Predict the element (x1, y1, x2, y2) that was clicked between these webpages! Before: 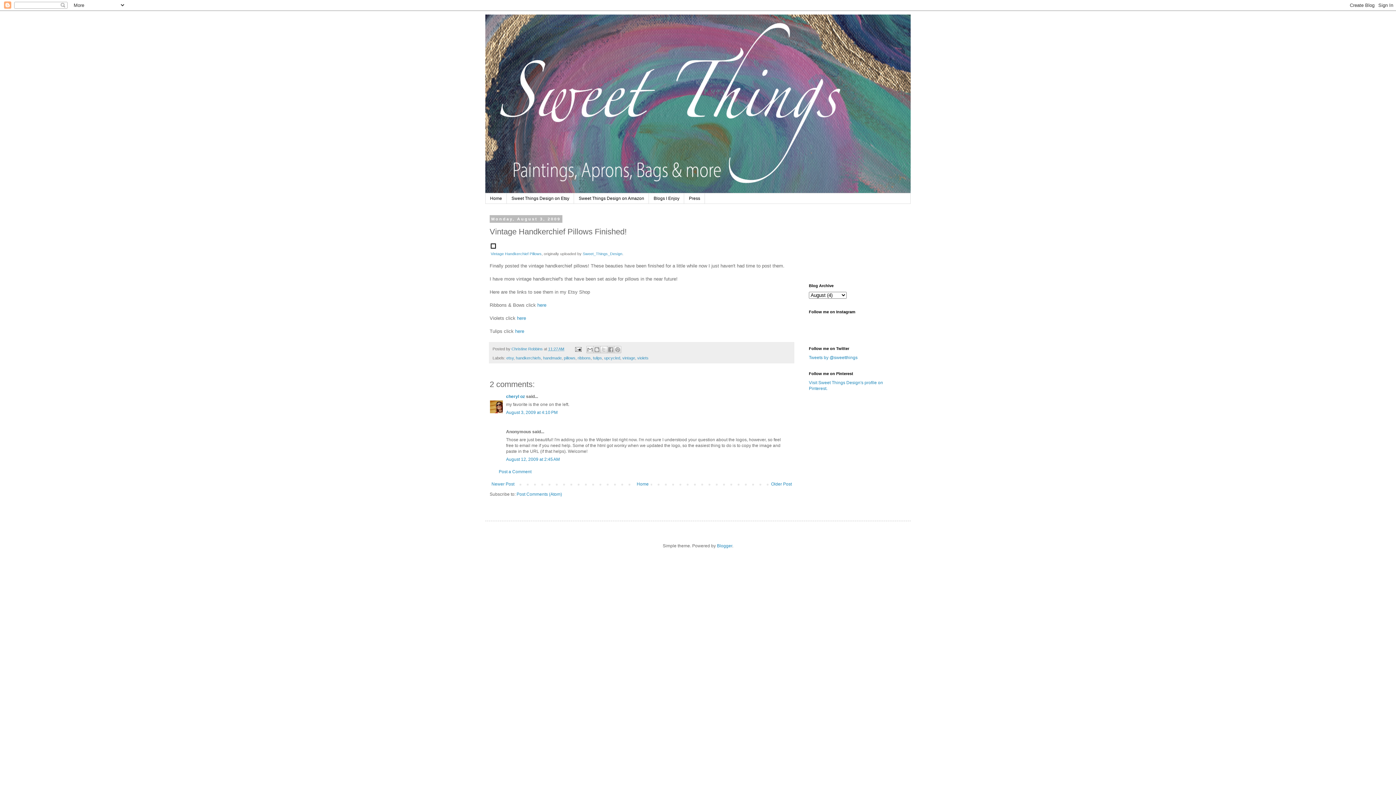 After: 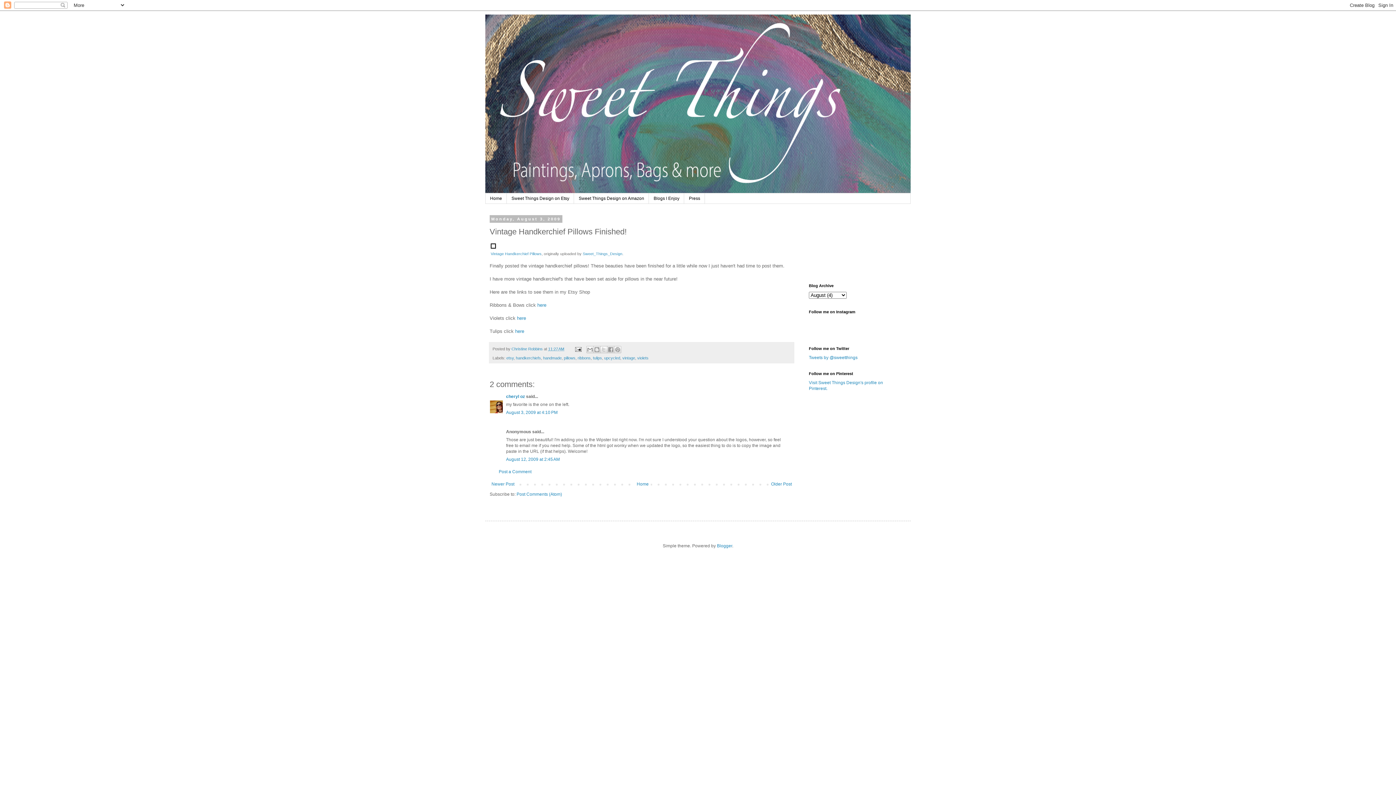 Action: label: 11:27 AM bbox: (548, 347, 564, 351)